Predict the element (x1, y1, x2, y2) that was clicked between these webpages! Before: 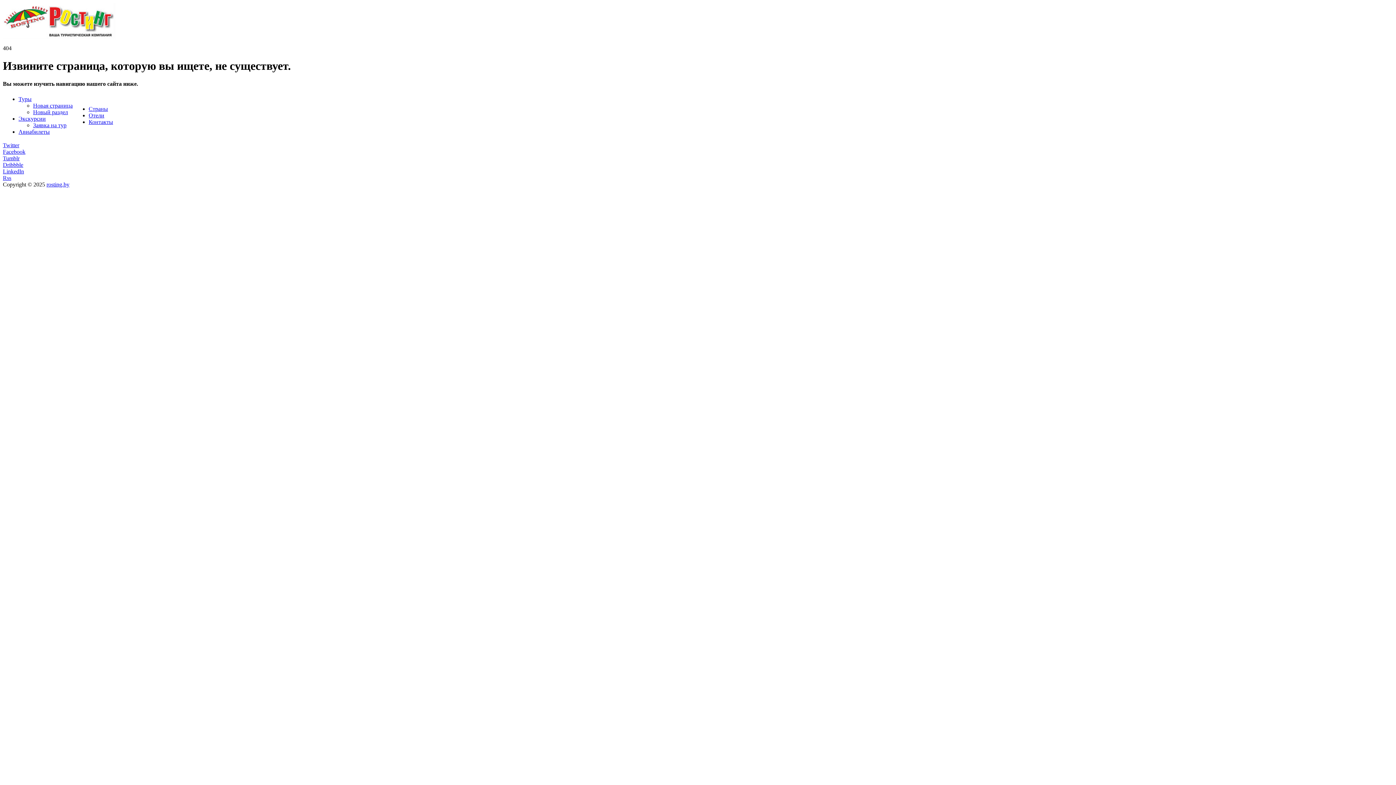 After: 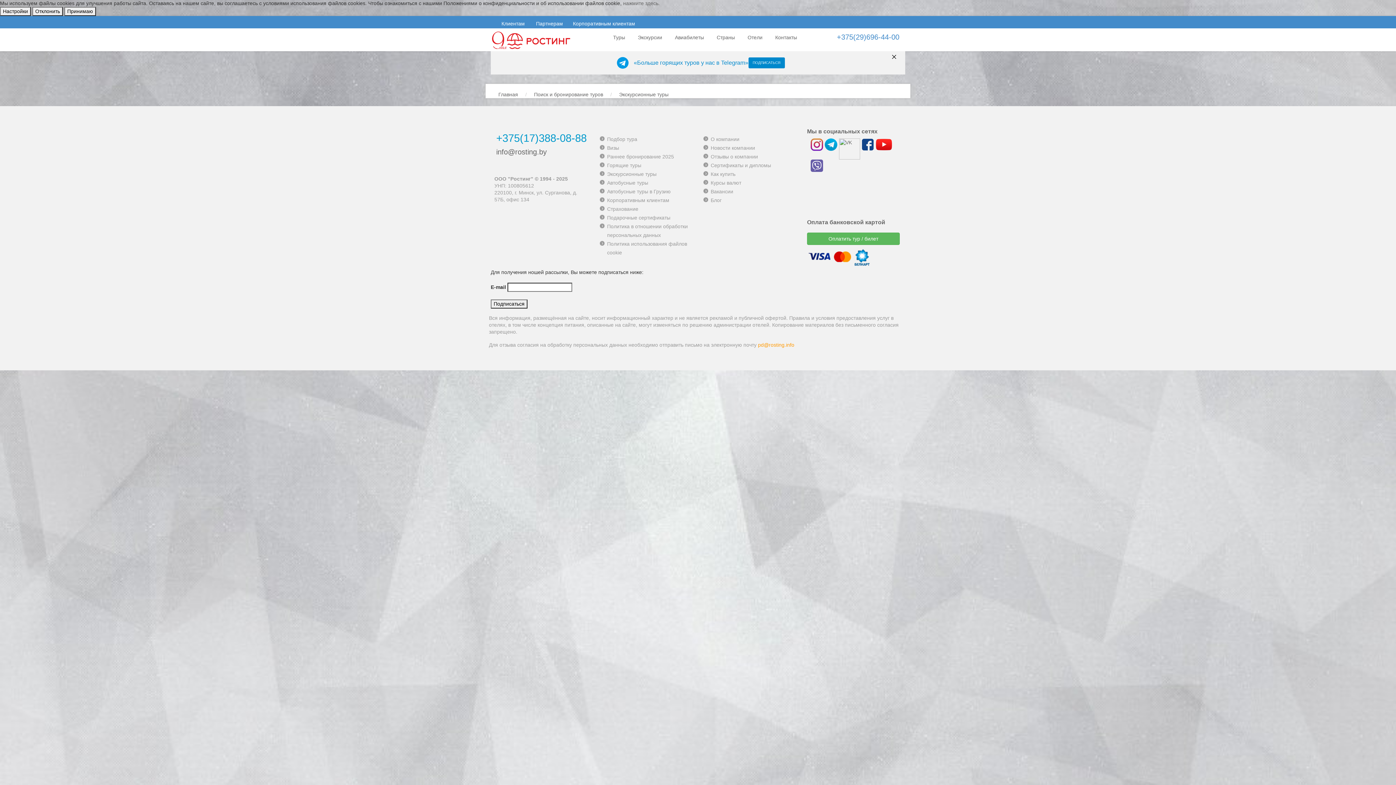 Action: label: Заявка на тур bbox: (33, 122, 66, 128)